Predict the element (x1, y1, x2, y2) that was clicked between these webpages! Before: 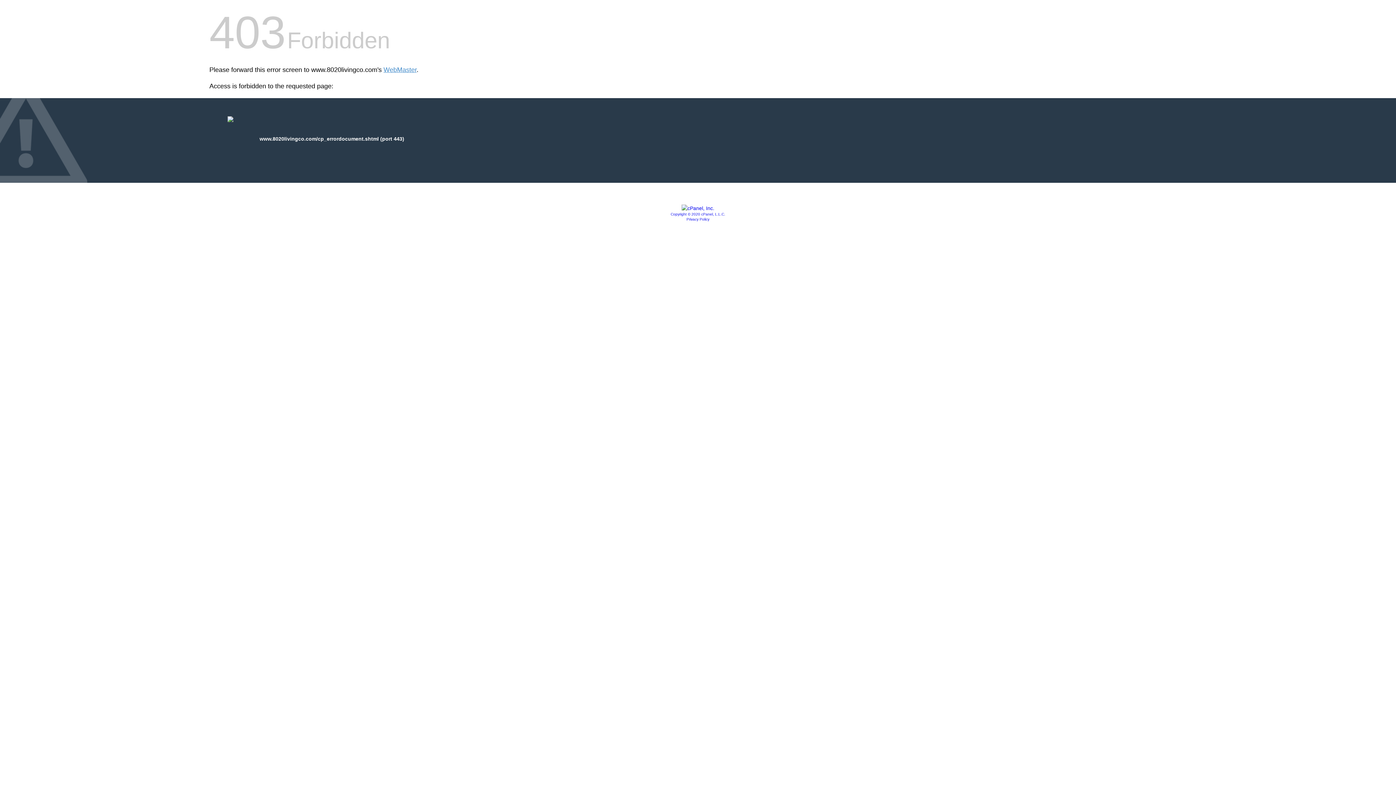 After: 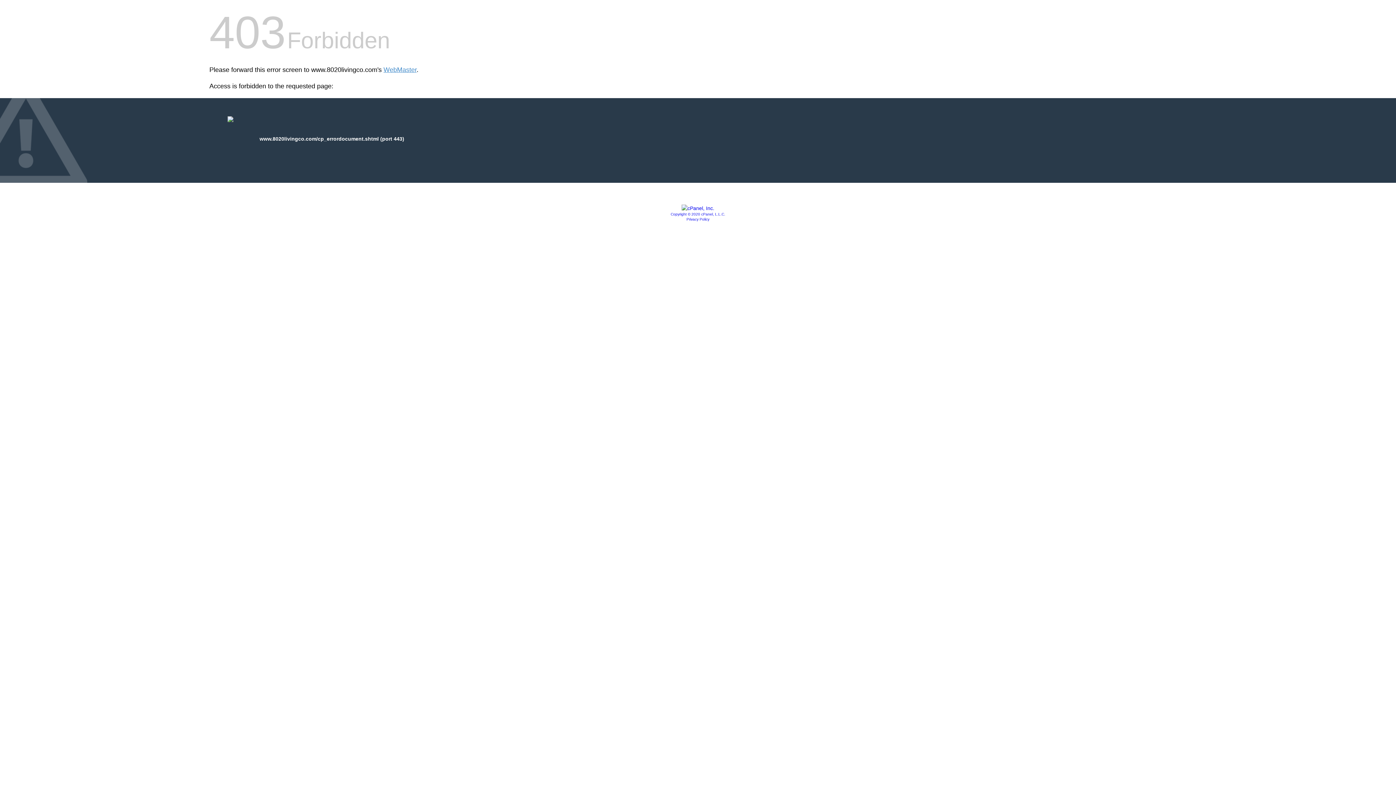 Action: bbox: (670, 212, 725, 216) label: Copyright © 2020 cPanel, L.L.C.